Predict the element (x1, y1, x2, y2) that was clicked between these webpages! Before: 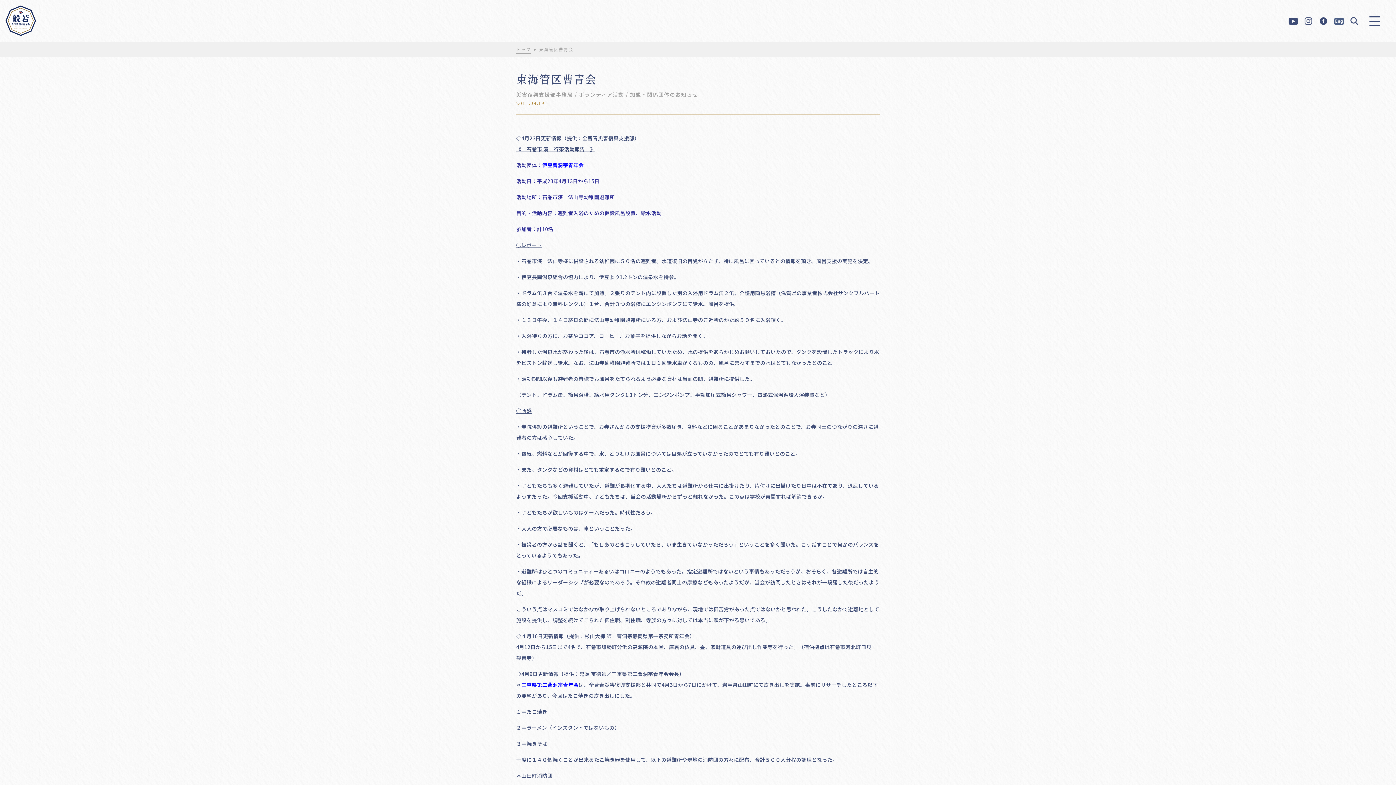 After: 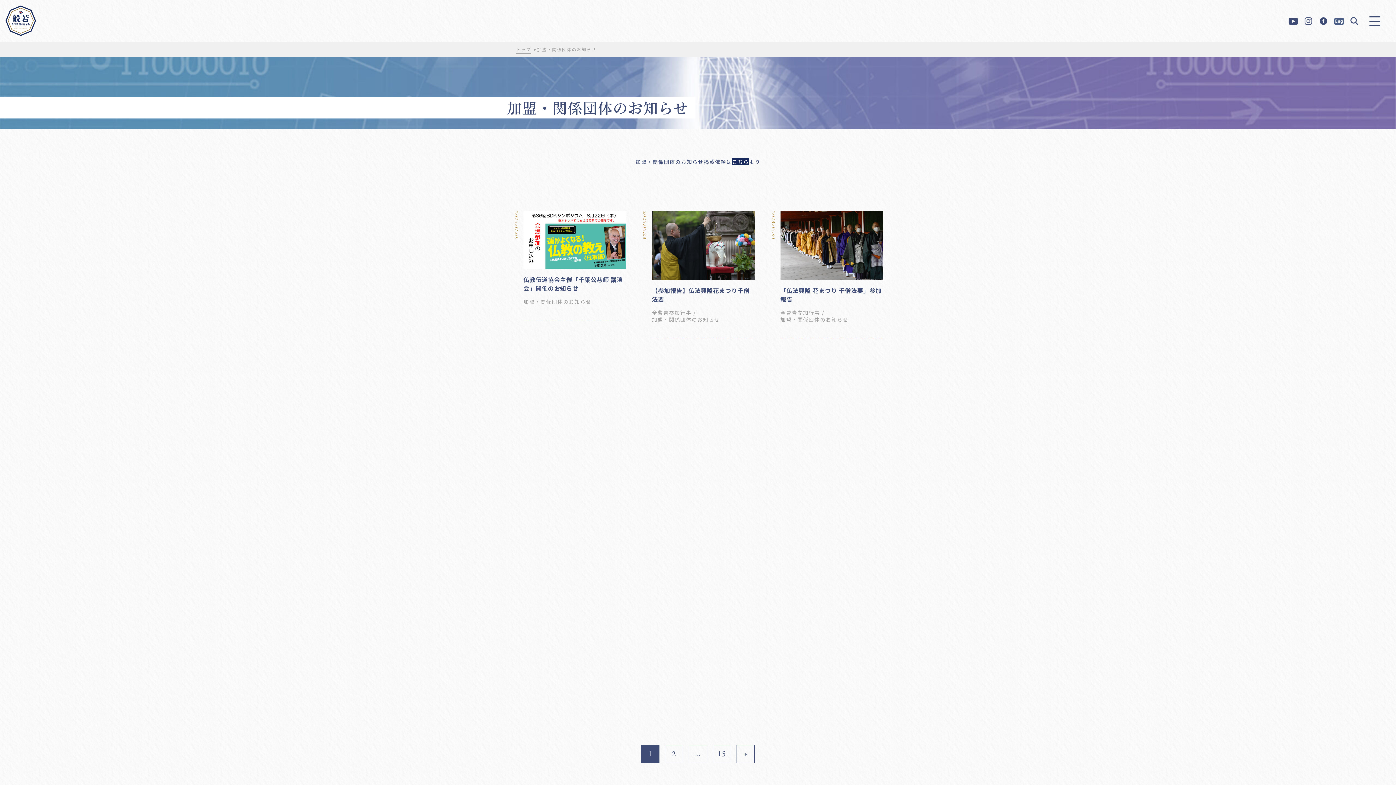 Action: bbox: (630, 90, 698, 98) label: 加盟・関係団体のお知らせ